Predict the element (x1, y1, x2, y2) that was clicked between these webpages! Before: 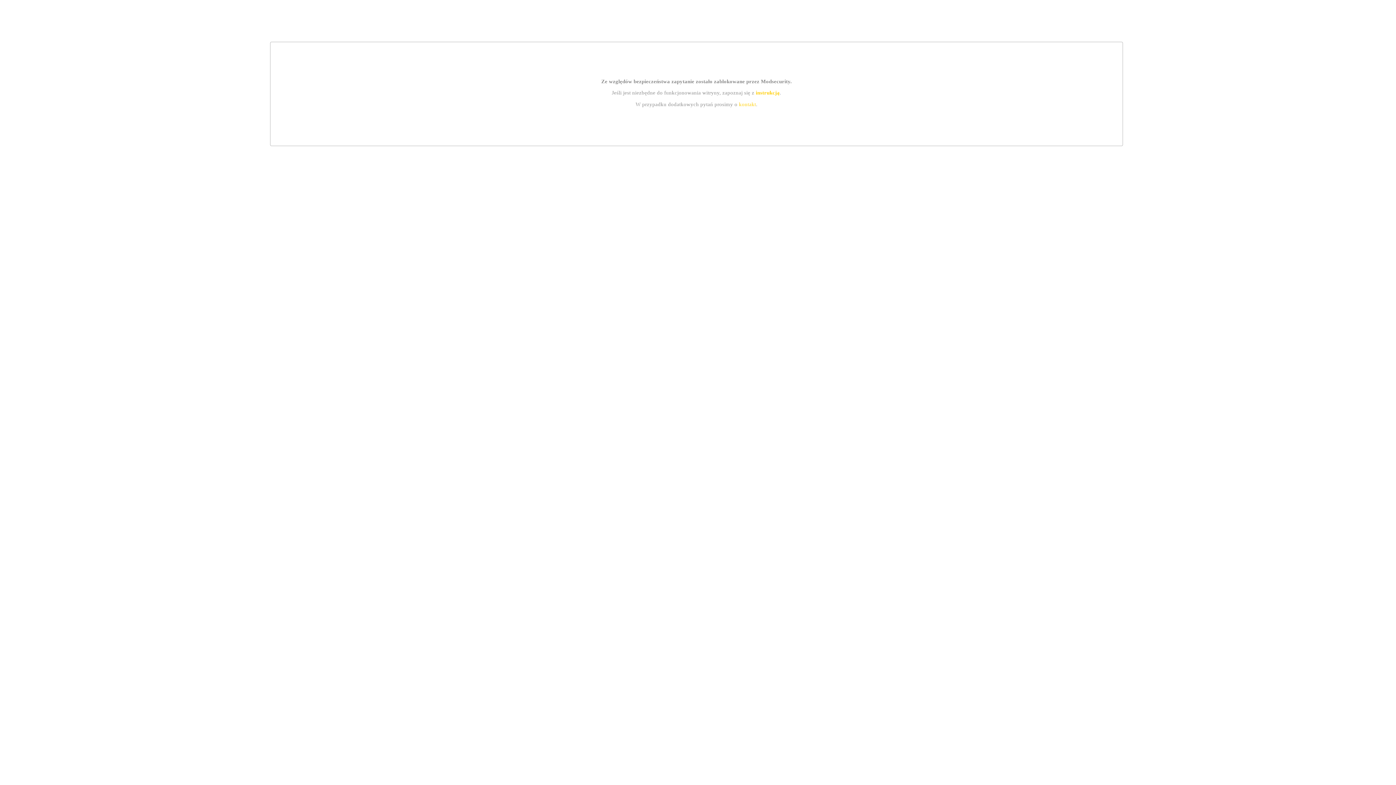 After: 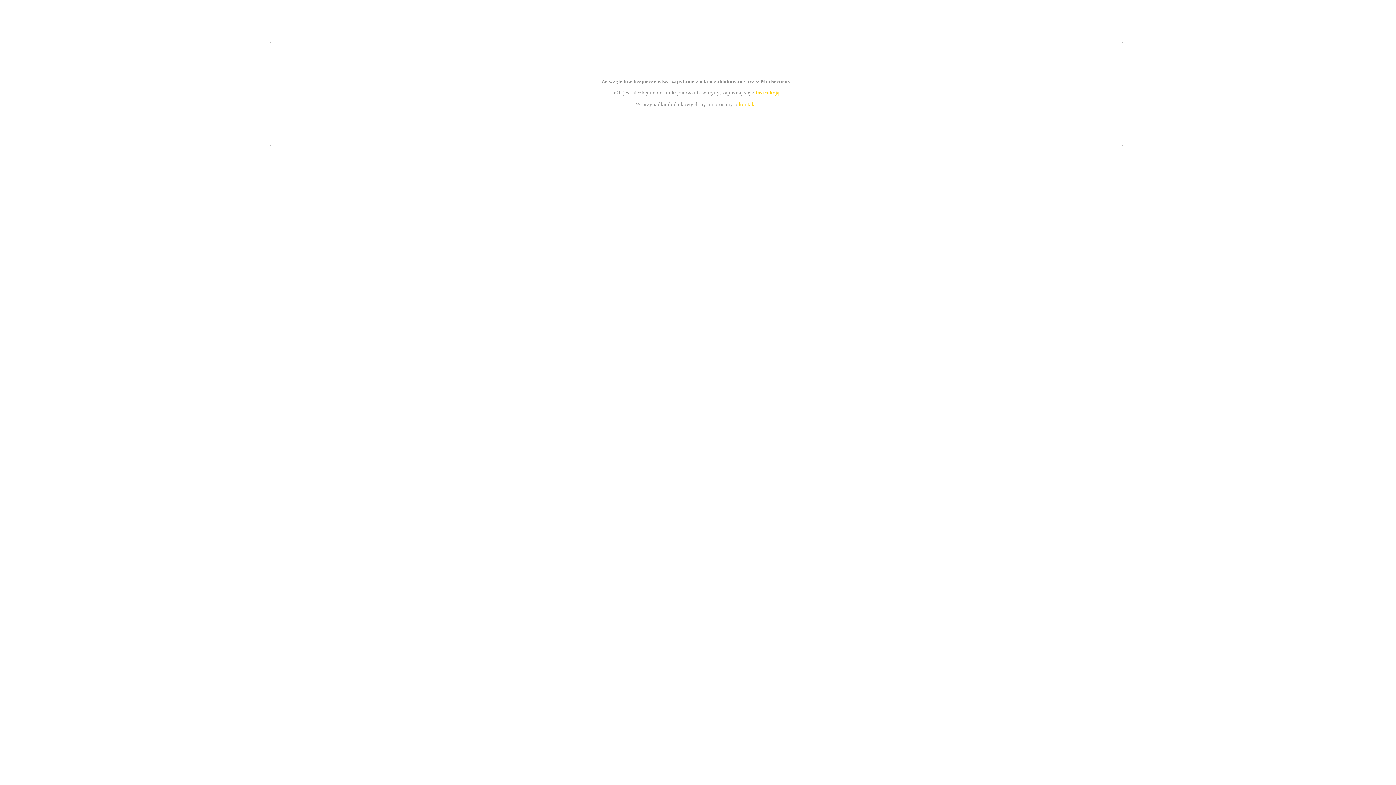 Action: label: kontakt bbox: (739, 101, 756, 107)